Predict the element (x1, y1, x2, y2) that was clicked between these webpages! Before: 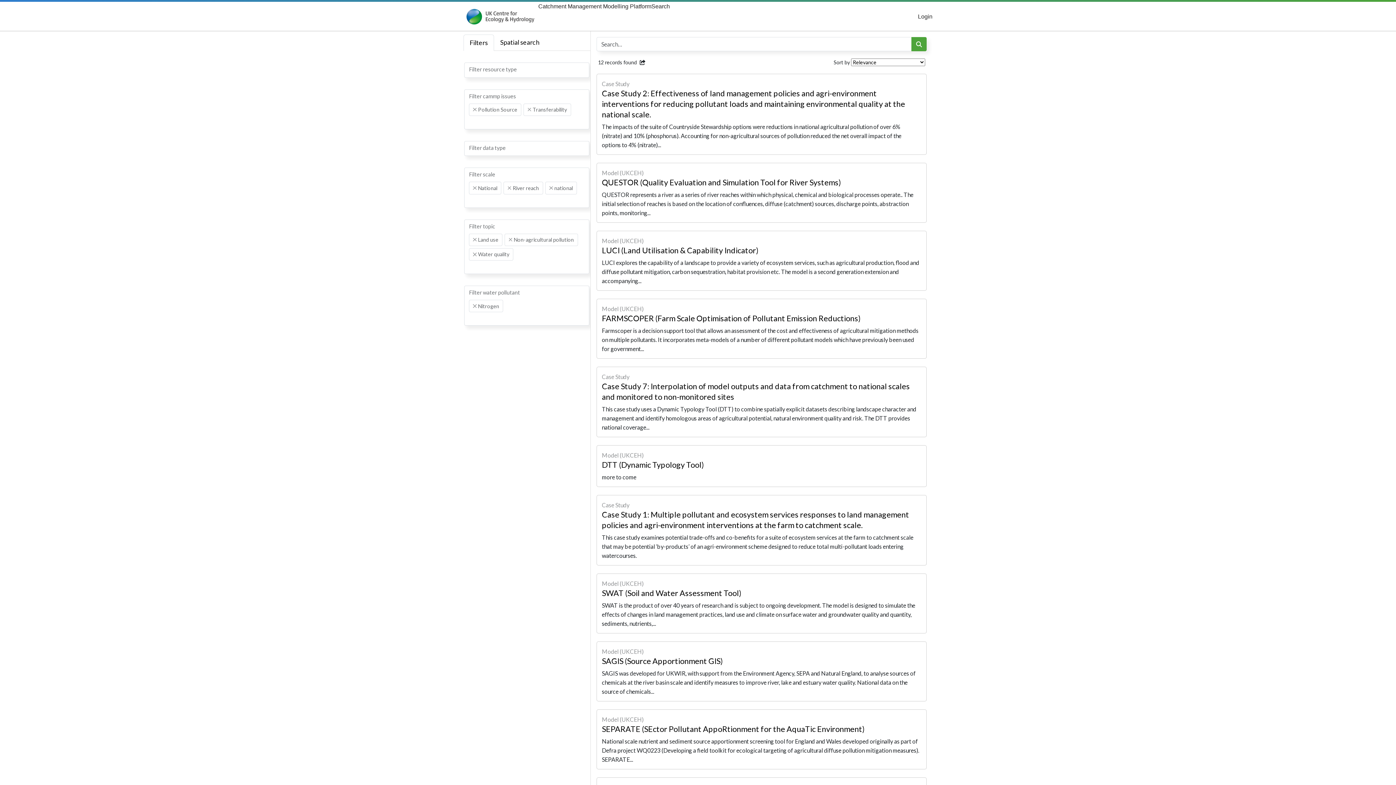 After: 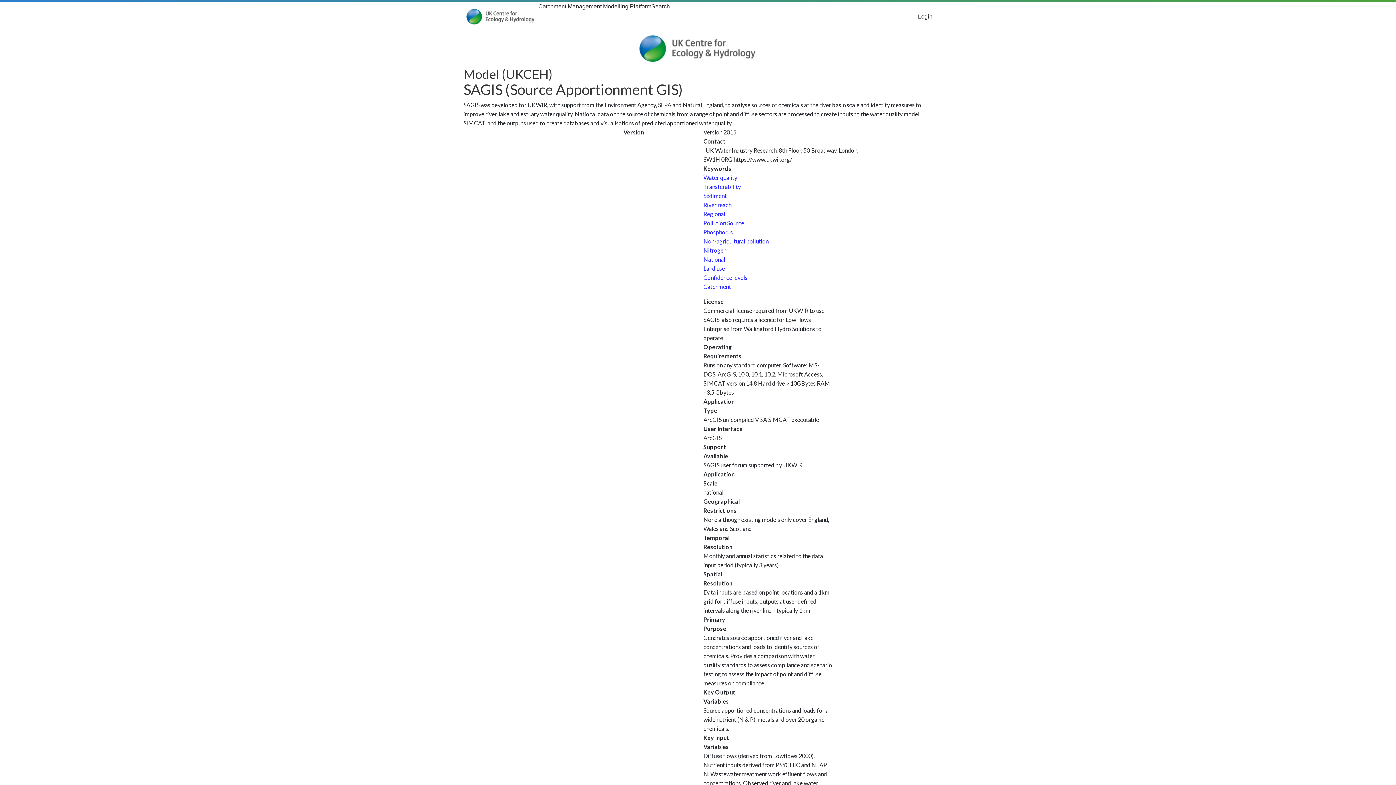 Action: label: Model (UKCEH)
SAGIS (Source Apportionment GIS)
SAGIS was developed for UKWIR, with support from the Environment Agency, SEPA and Natural England, to analyse sources of chemicals at the river basin scale and identify measures to improve river, lake and estuary water quality. National data on the source of chemicals... bbox: (596, 641, 926, 701)